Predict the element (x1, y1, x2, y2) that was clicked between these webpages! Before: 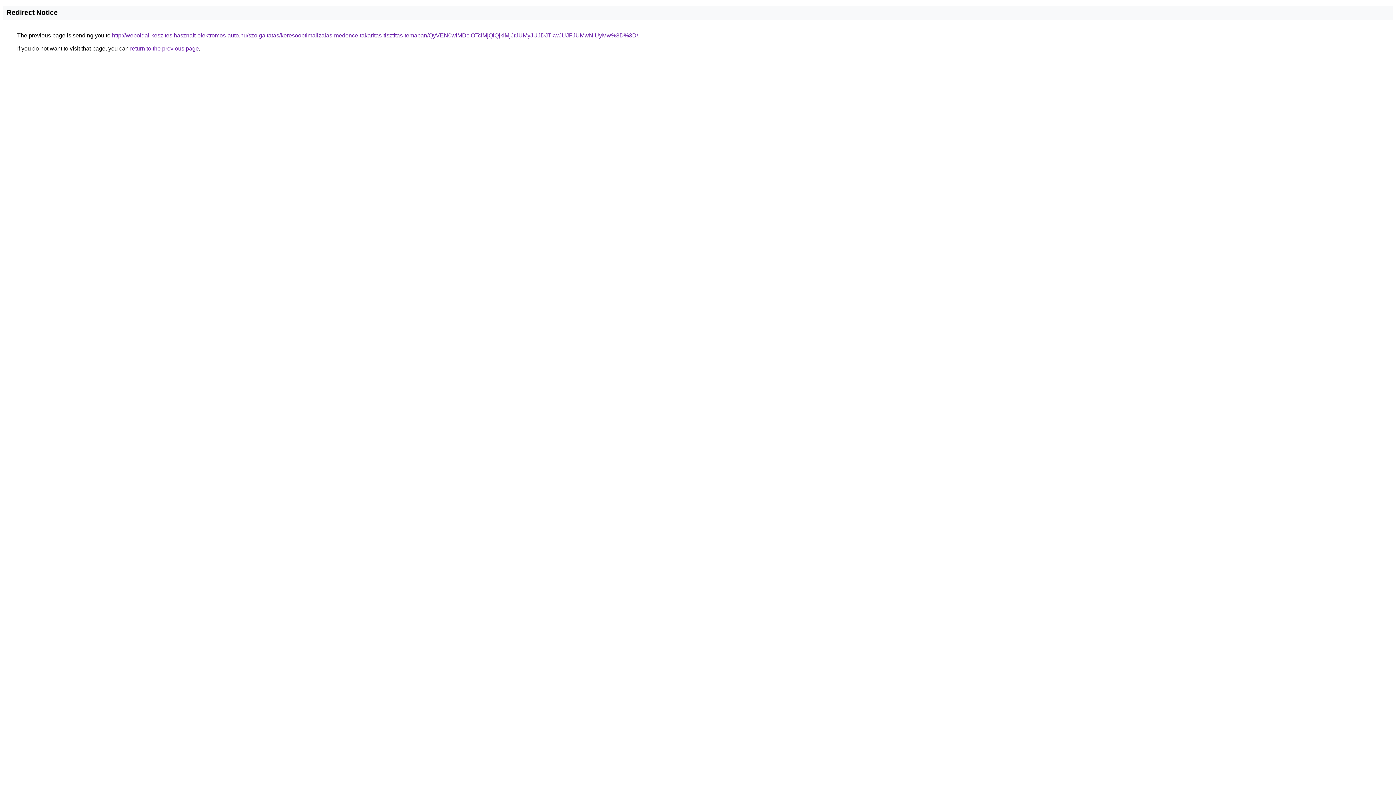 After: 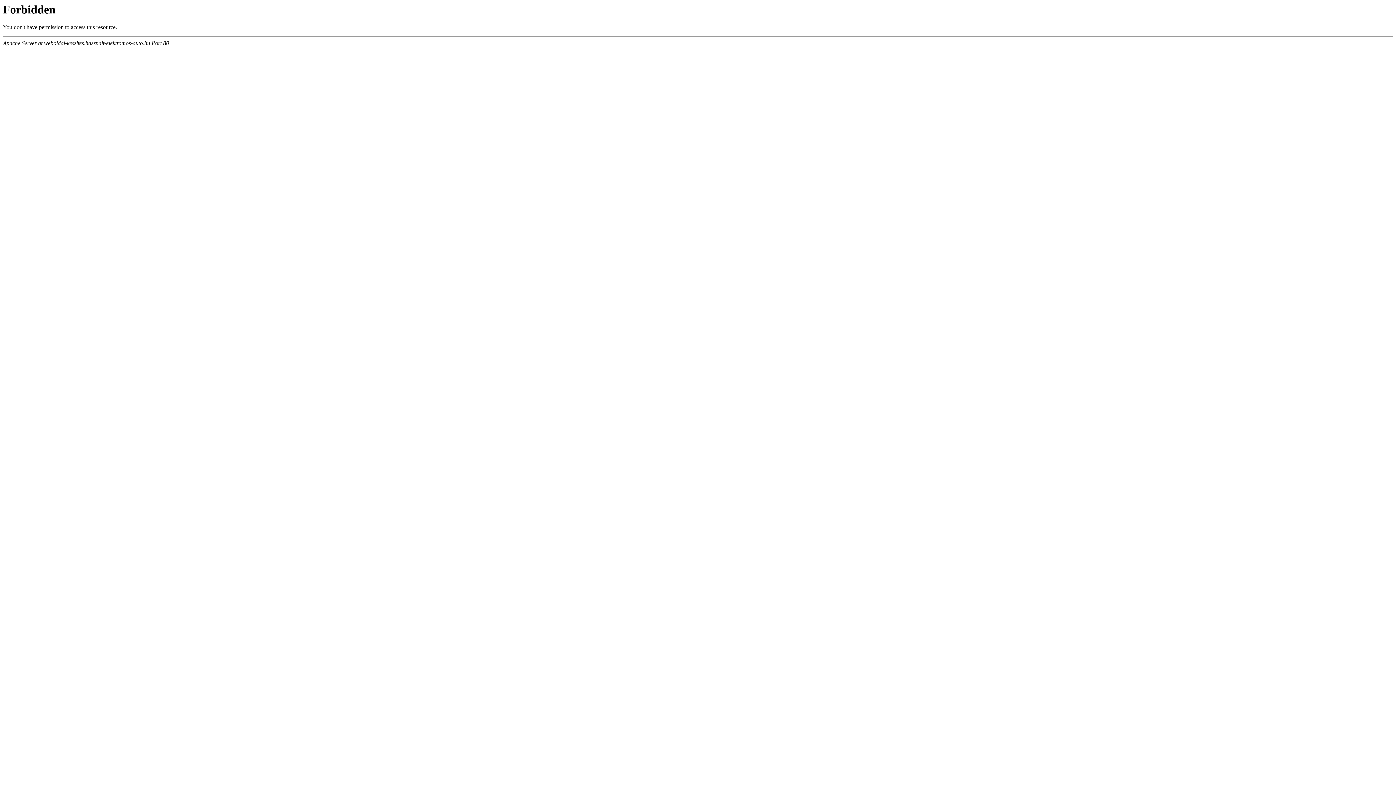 Action: bbox: (112, 32, 638, 38) label: http://weboldal-keszites.hasznalt-elektromos-auto.hu/szolgaltatas/keresooptimalizalas-medence-takaritas-tisztitas-temaban/QyVEN0wlMDclOTclMjQlQjklMjJrJUMyJUJDJTkwJUJFJUMwNiUyMw%3D%3D/